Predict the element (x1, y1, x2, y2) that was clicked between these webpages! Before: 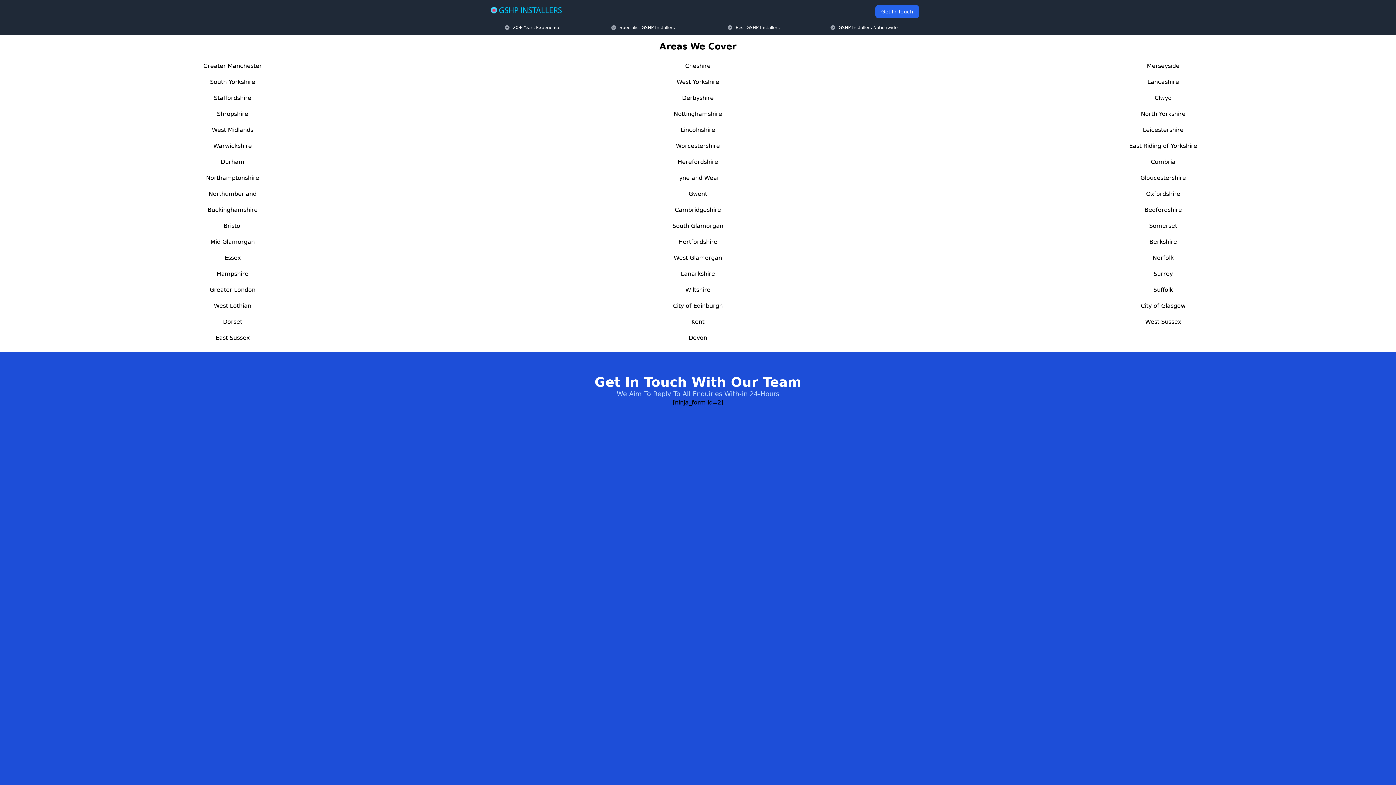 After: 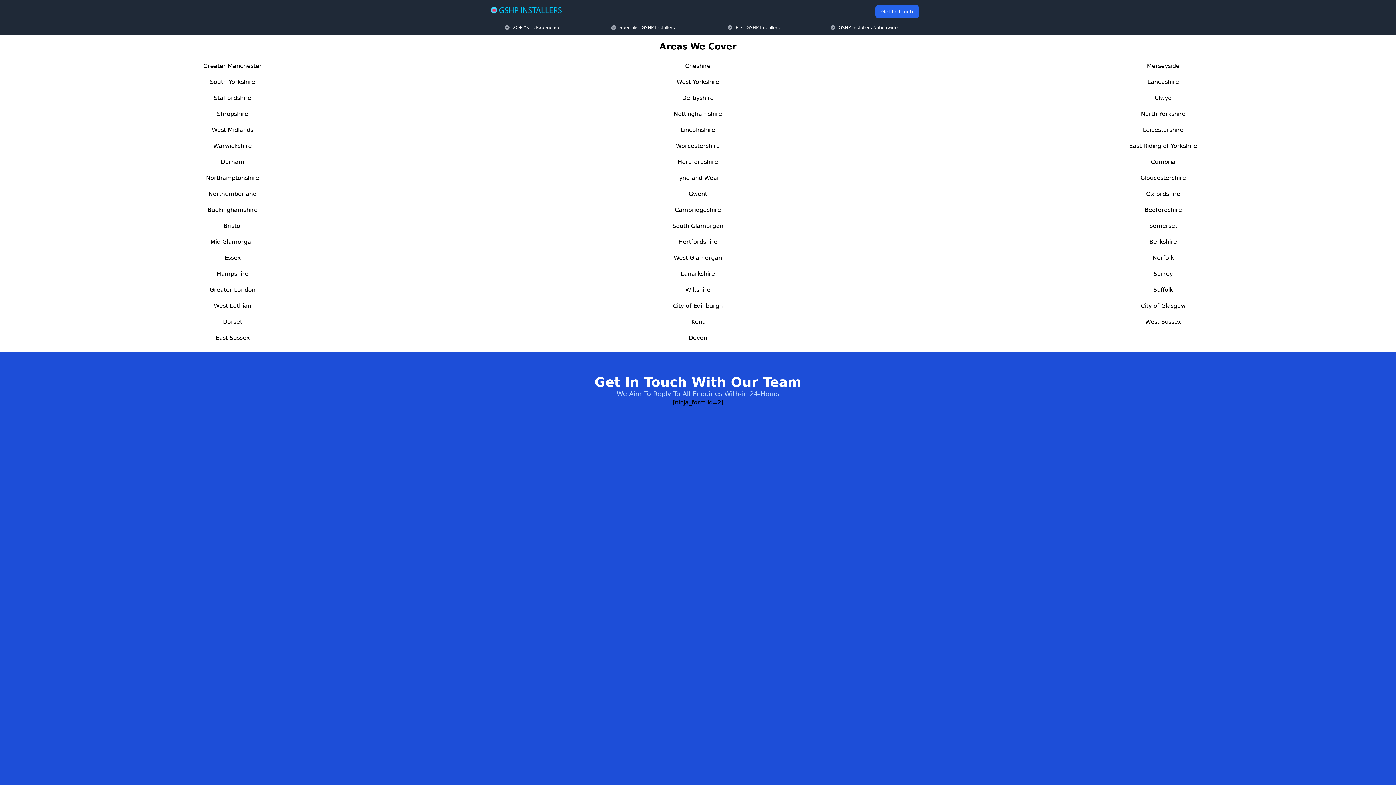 Action: label: Tyne and Wear bbox: (676, 174, 719, 181)